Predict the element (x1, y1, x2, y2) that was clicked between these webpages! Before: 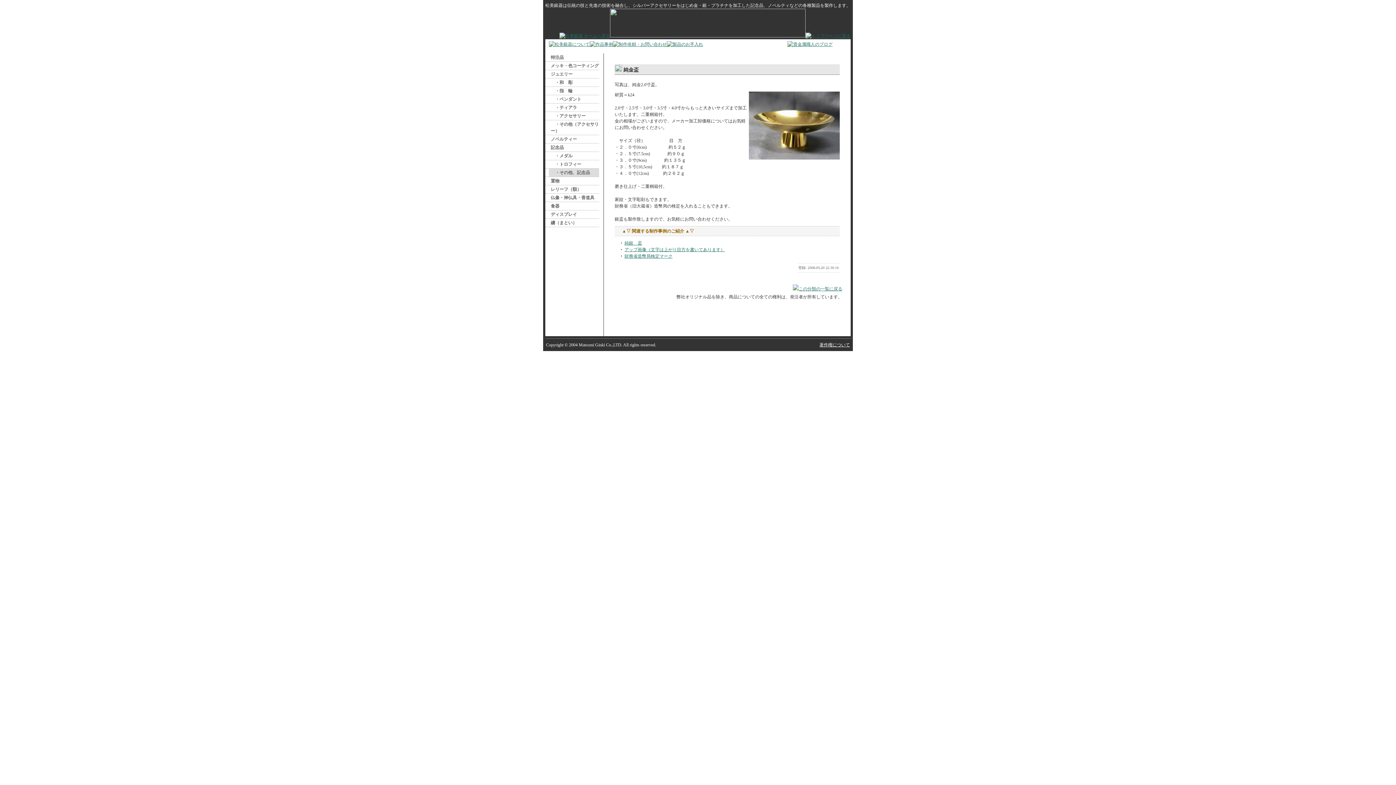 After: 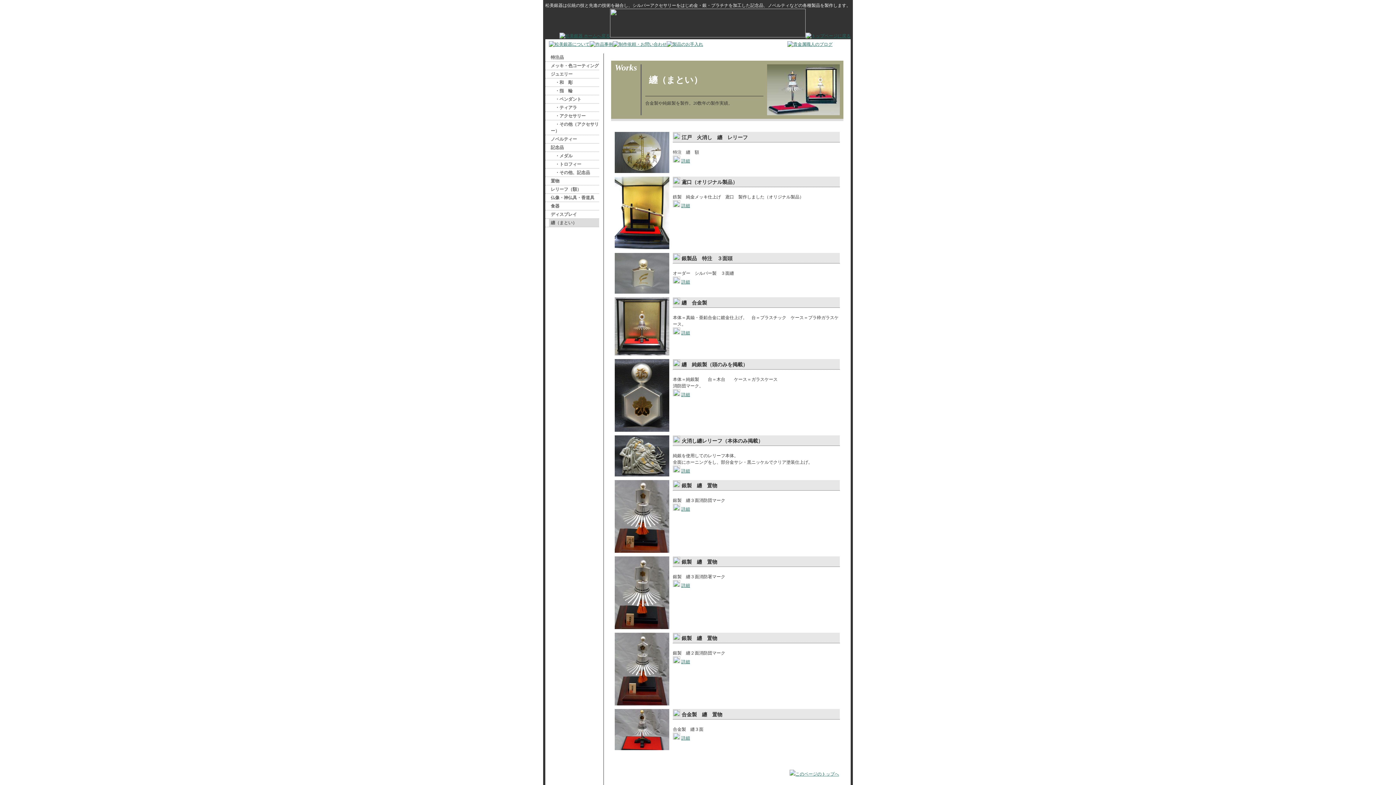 Action: bbox: (549, 218, 599, 226) label: 纏（まとい）